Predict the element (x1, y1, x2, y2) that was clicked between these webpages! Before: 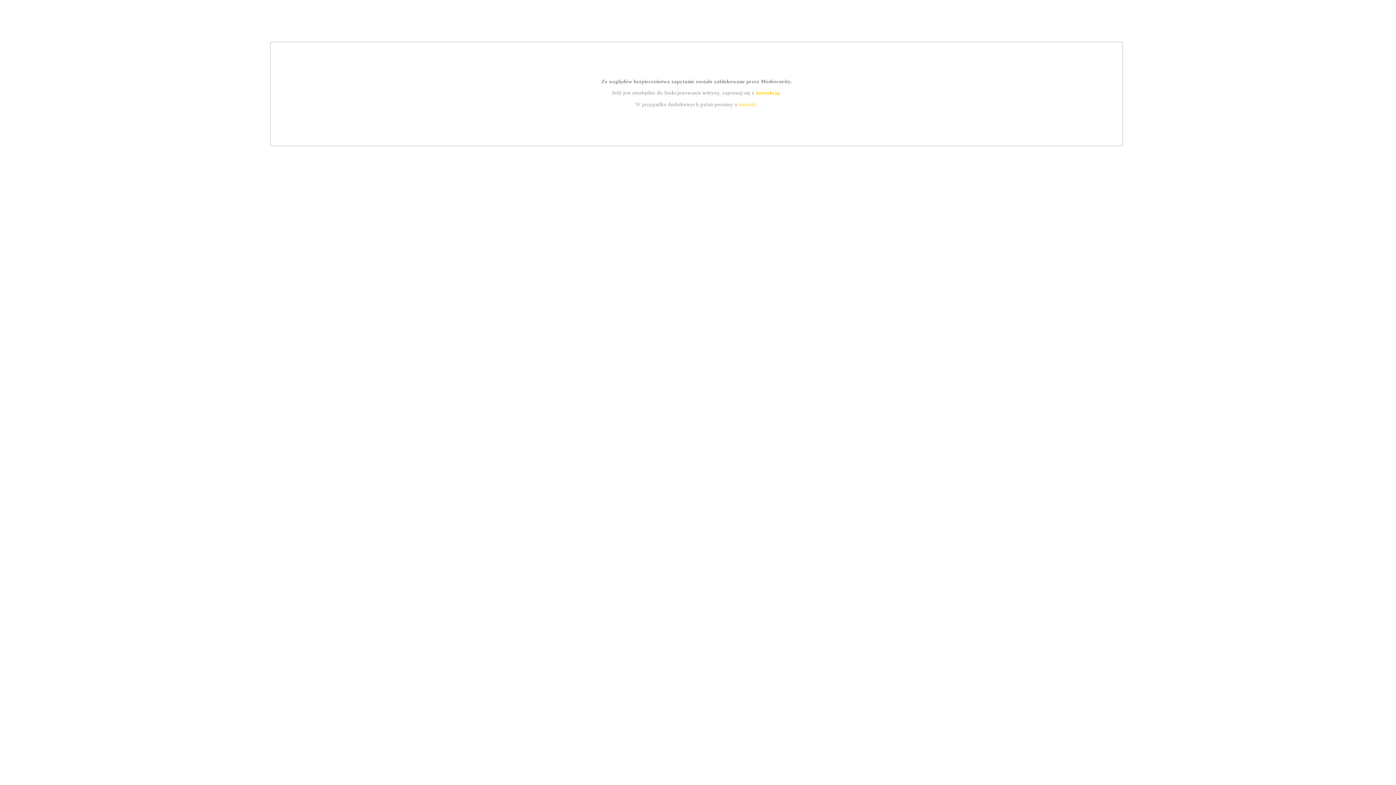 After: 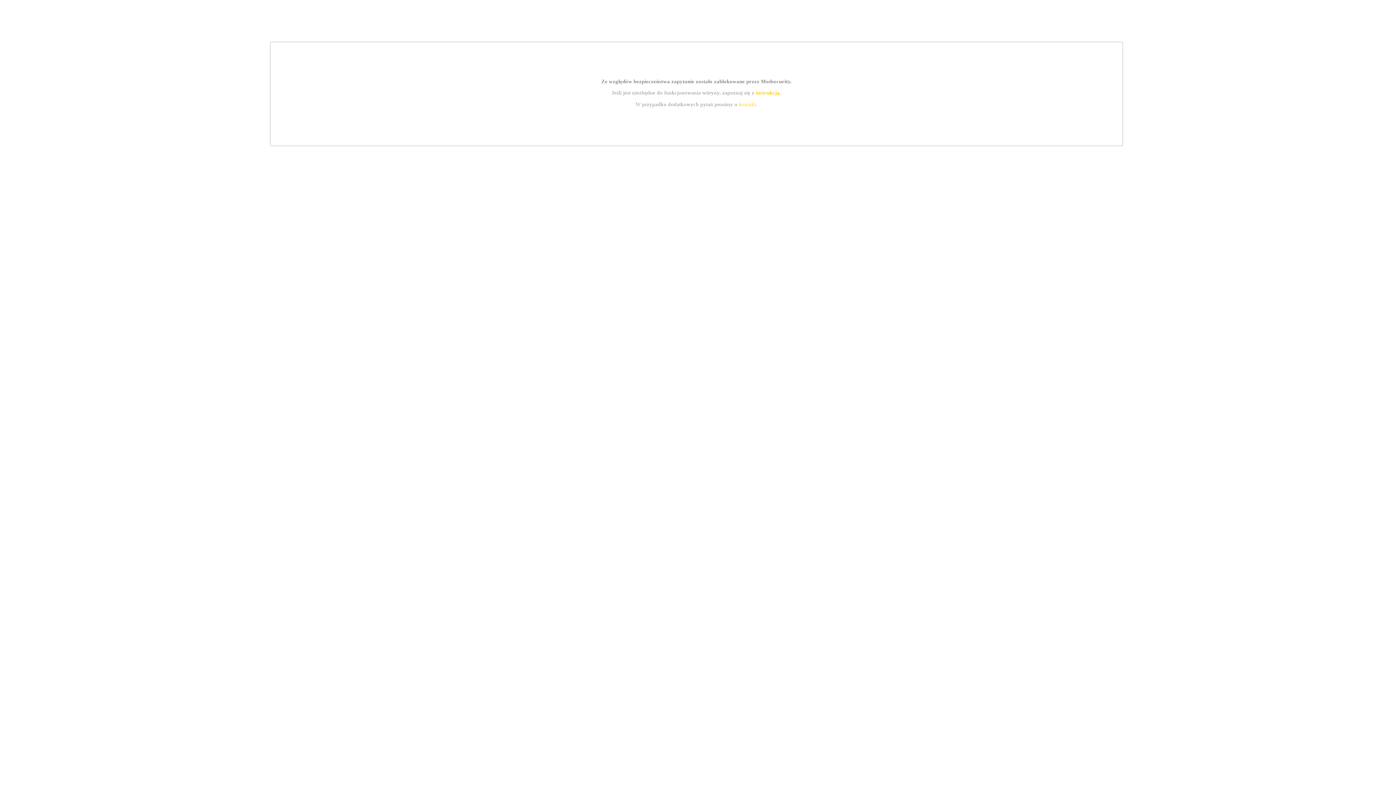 Action: label: instrukcją bbox: (755, 89, 779, 95)